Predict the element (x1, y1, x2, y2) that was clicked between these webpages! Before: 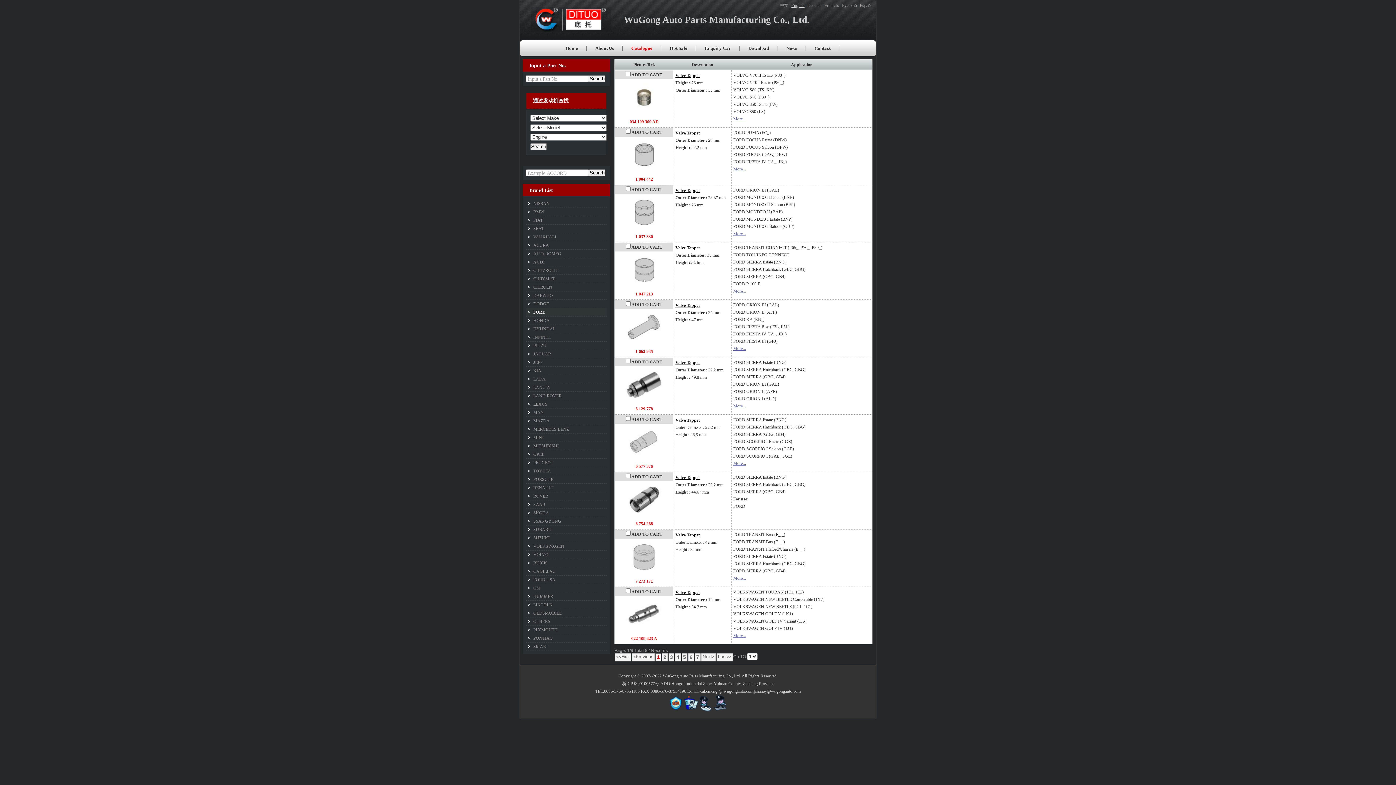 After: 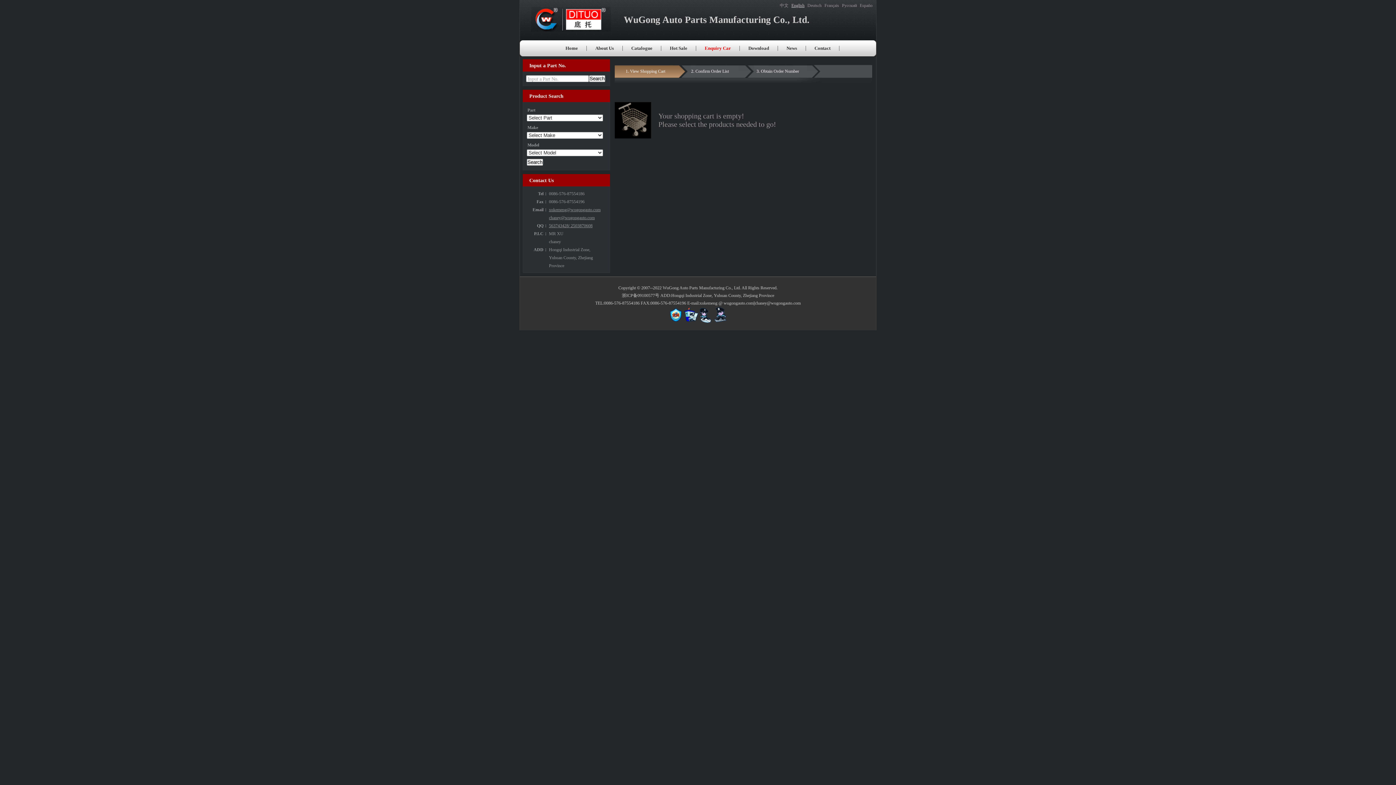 Action: label: Enquiry Car bbox: (696, 42, 739, 54)